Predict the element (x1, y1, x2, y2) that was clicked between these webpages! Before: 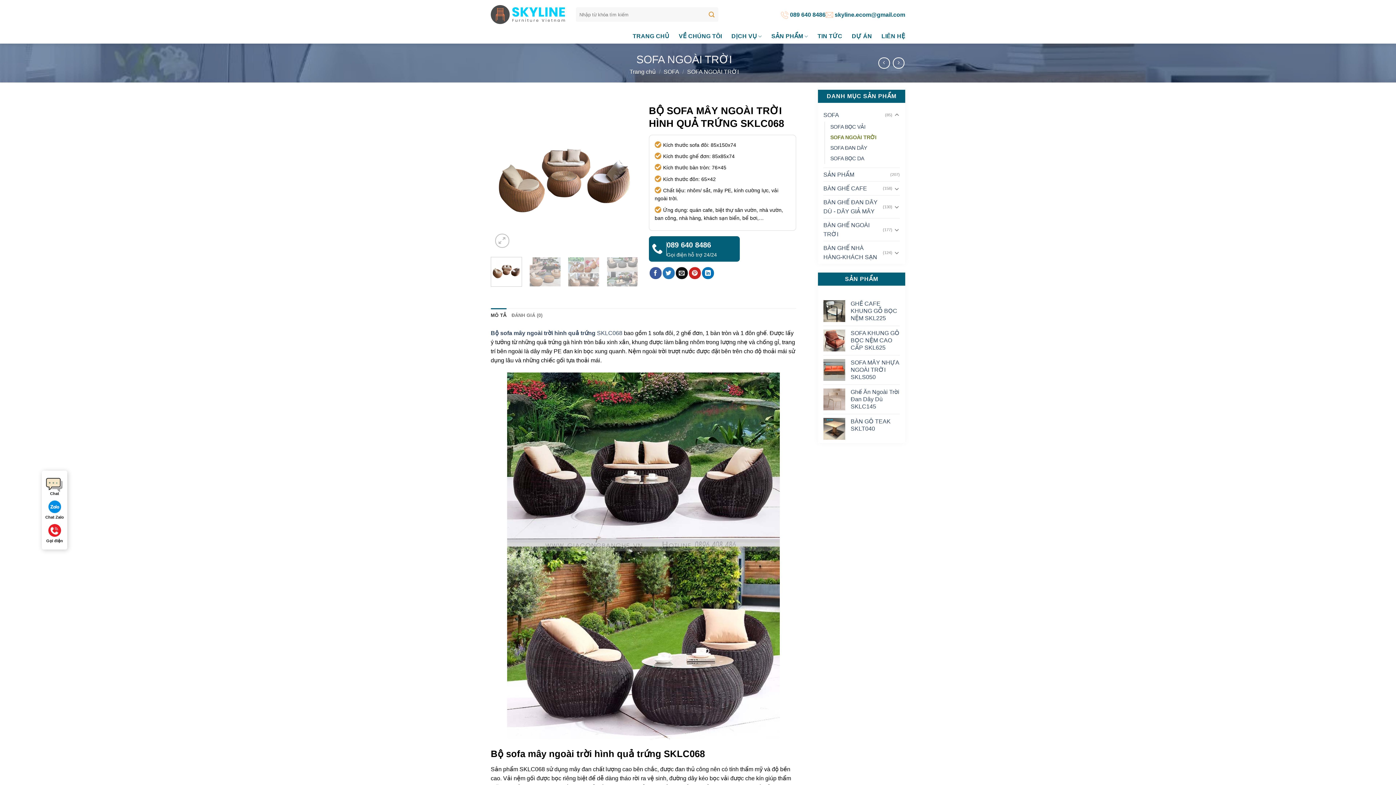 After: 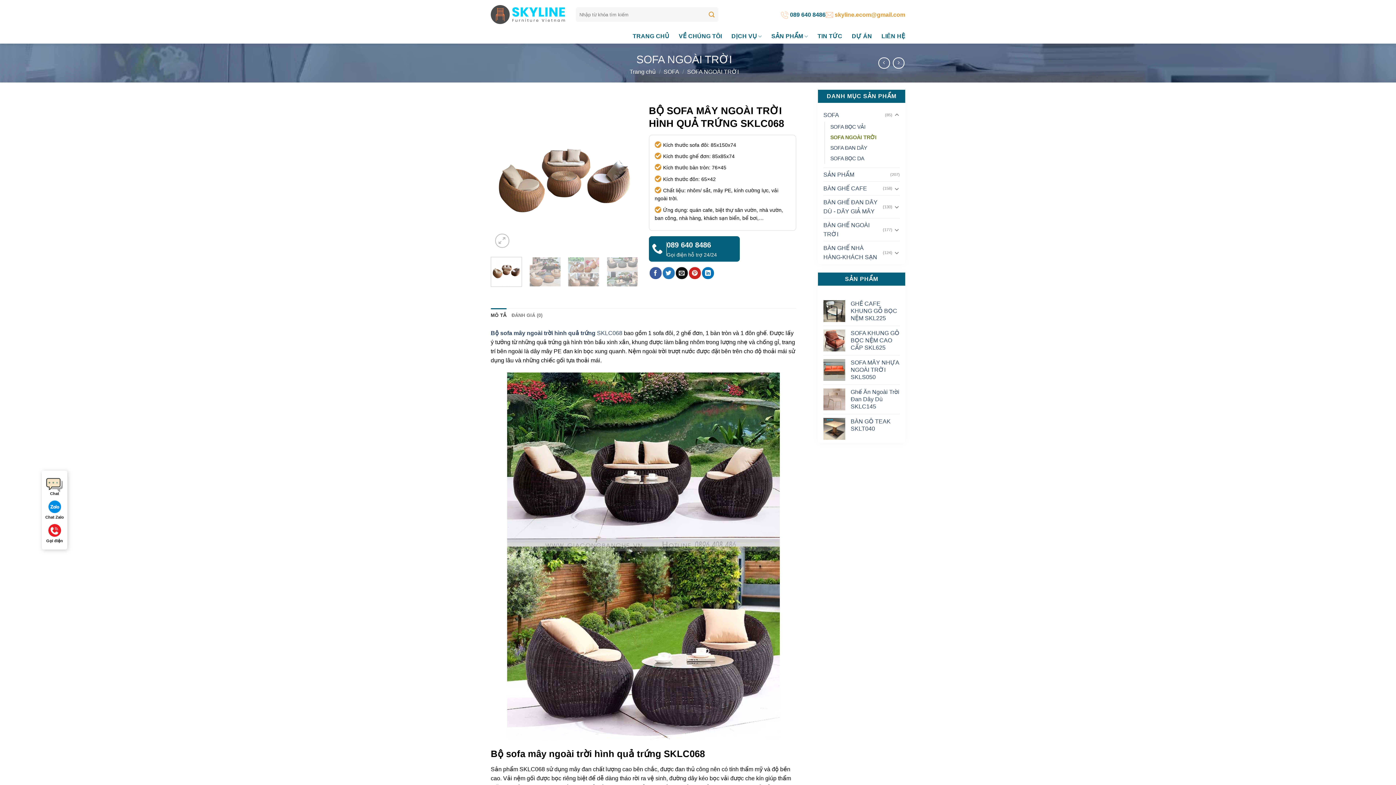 Action: label:  skyline.ecom@gmail.com bbox: (825, 11, 905, 17)